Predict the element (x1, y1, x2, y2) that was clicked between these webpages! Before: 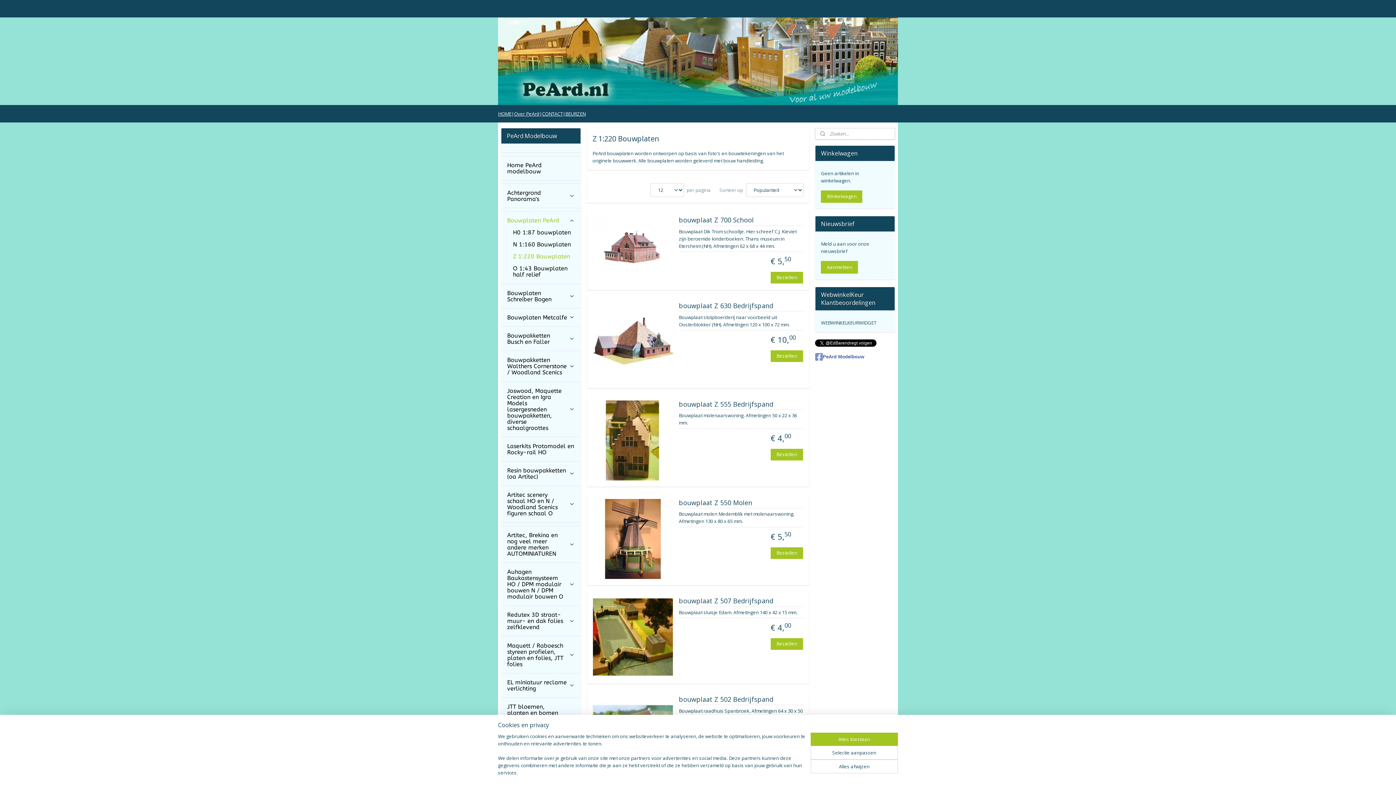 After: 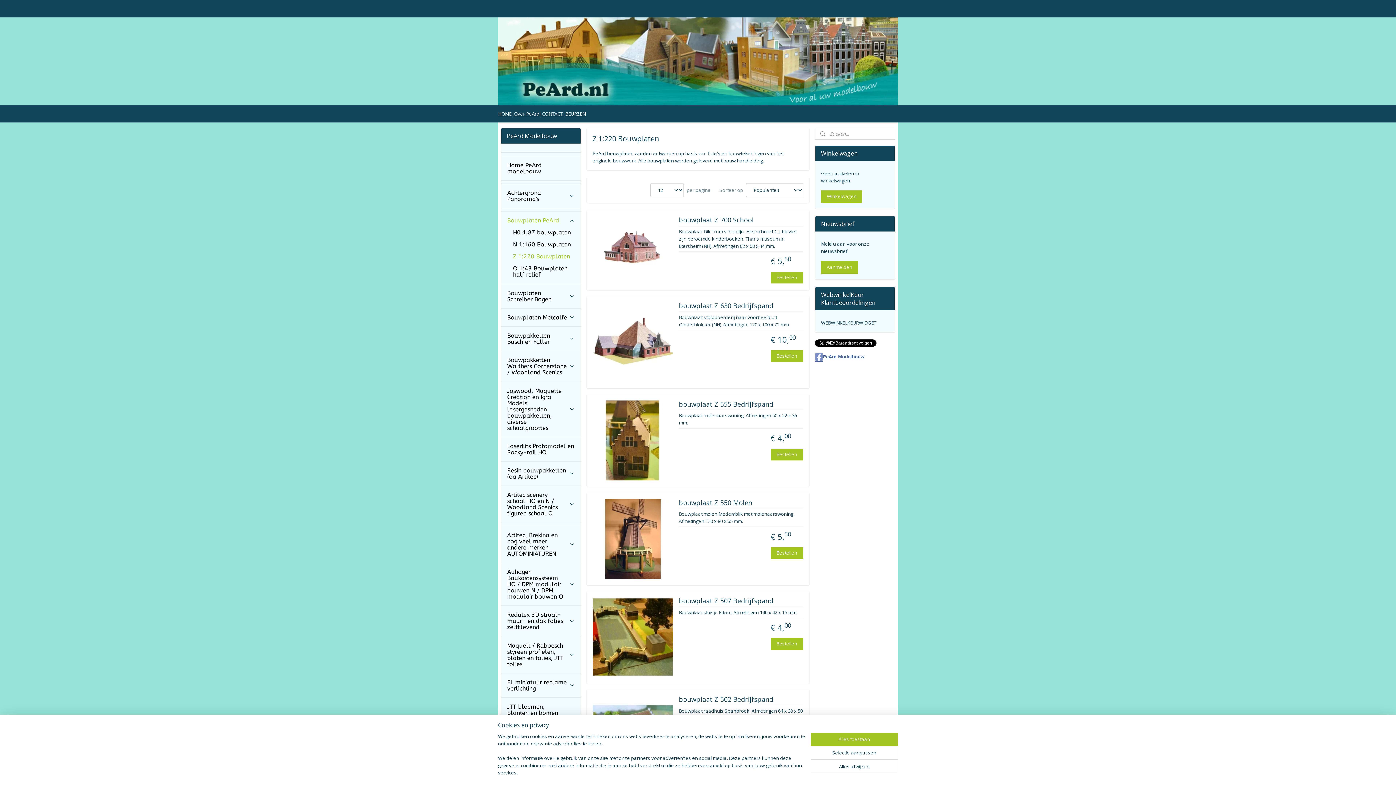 Action: label: PeArd Modelbouw bbox: (815, 352, 895, 361)